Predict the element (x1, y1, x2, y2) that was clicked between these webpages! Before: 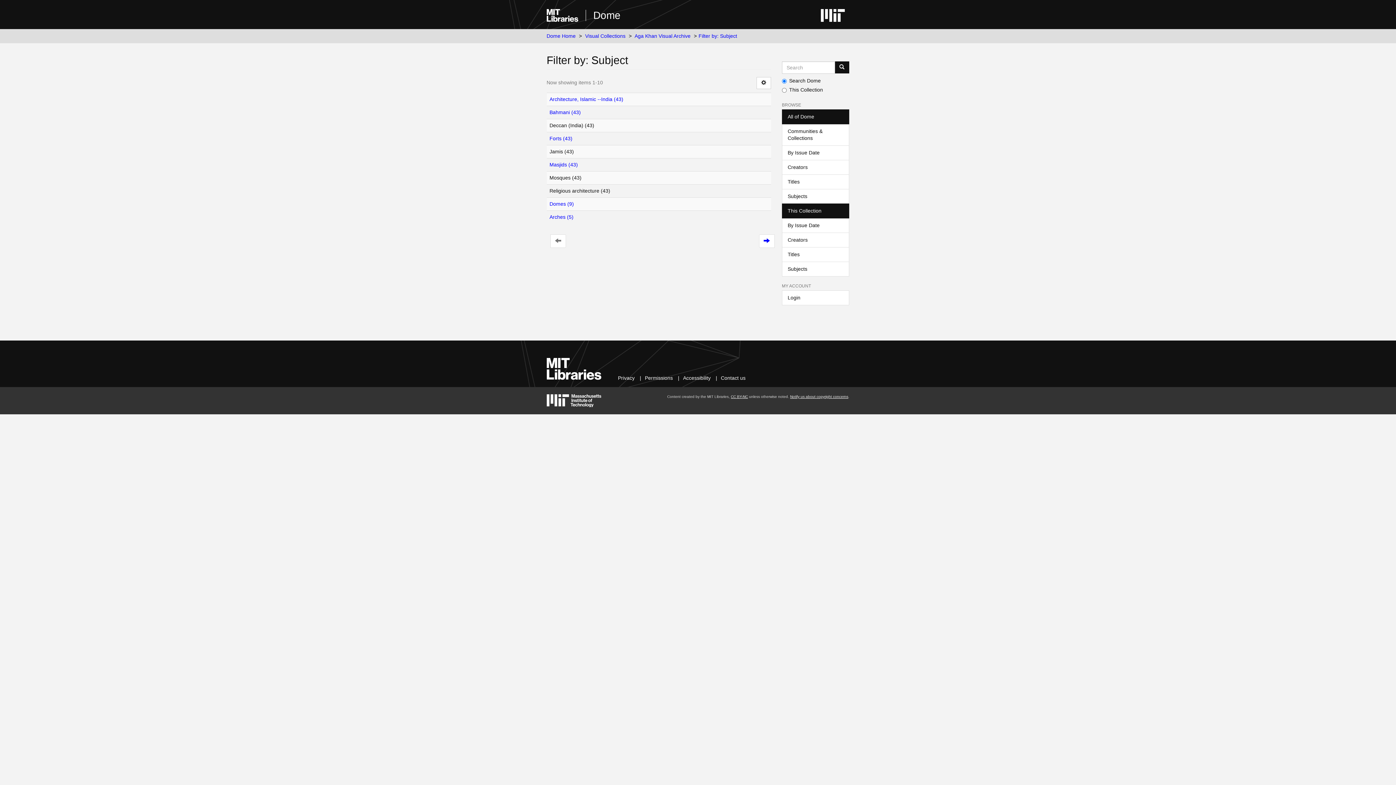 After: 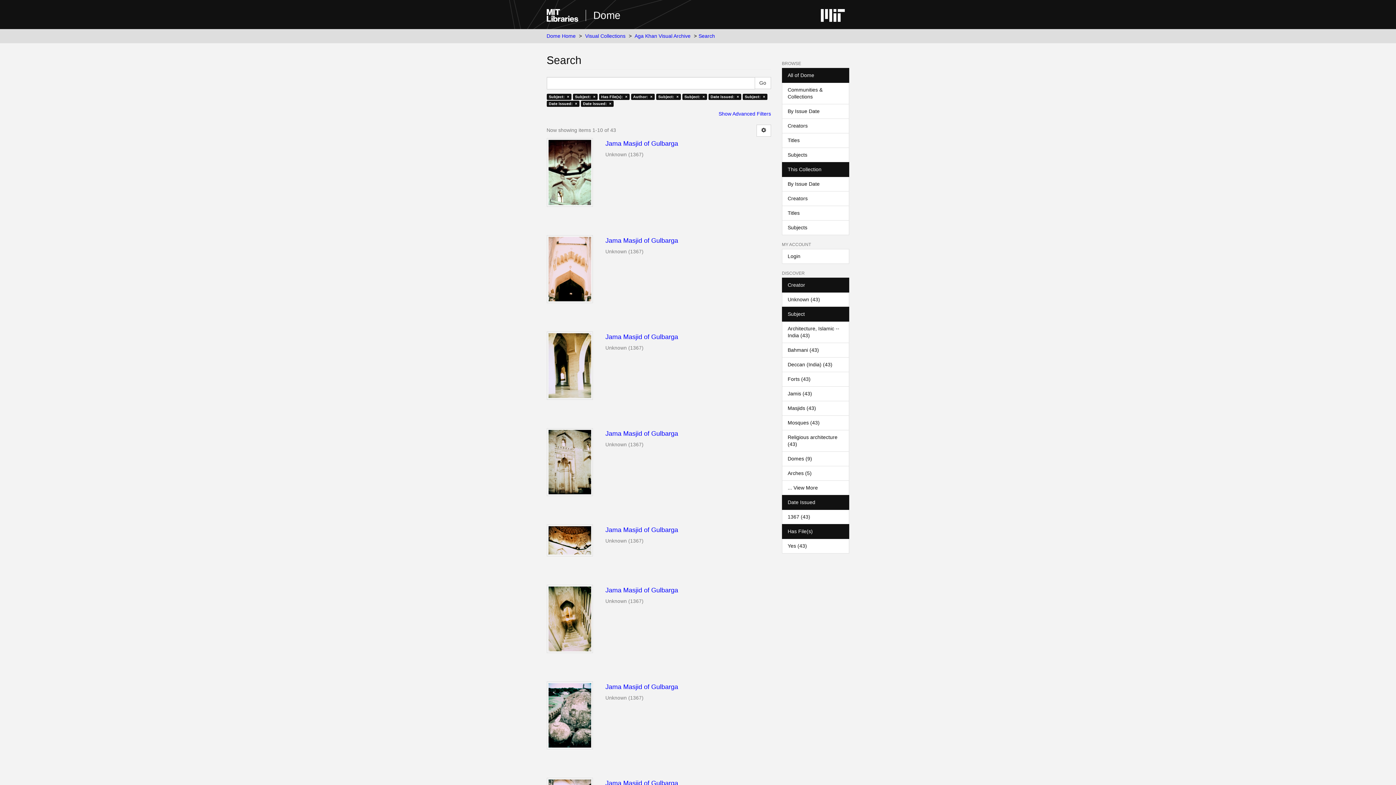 Action: label: Forts (43) bbox: (549, 135, 572, 141)